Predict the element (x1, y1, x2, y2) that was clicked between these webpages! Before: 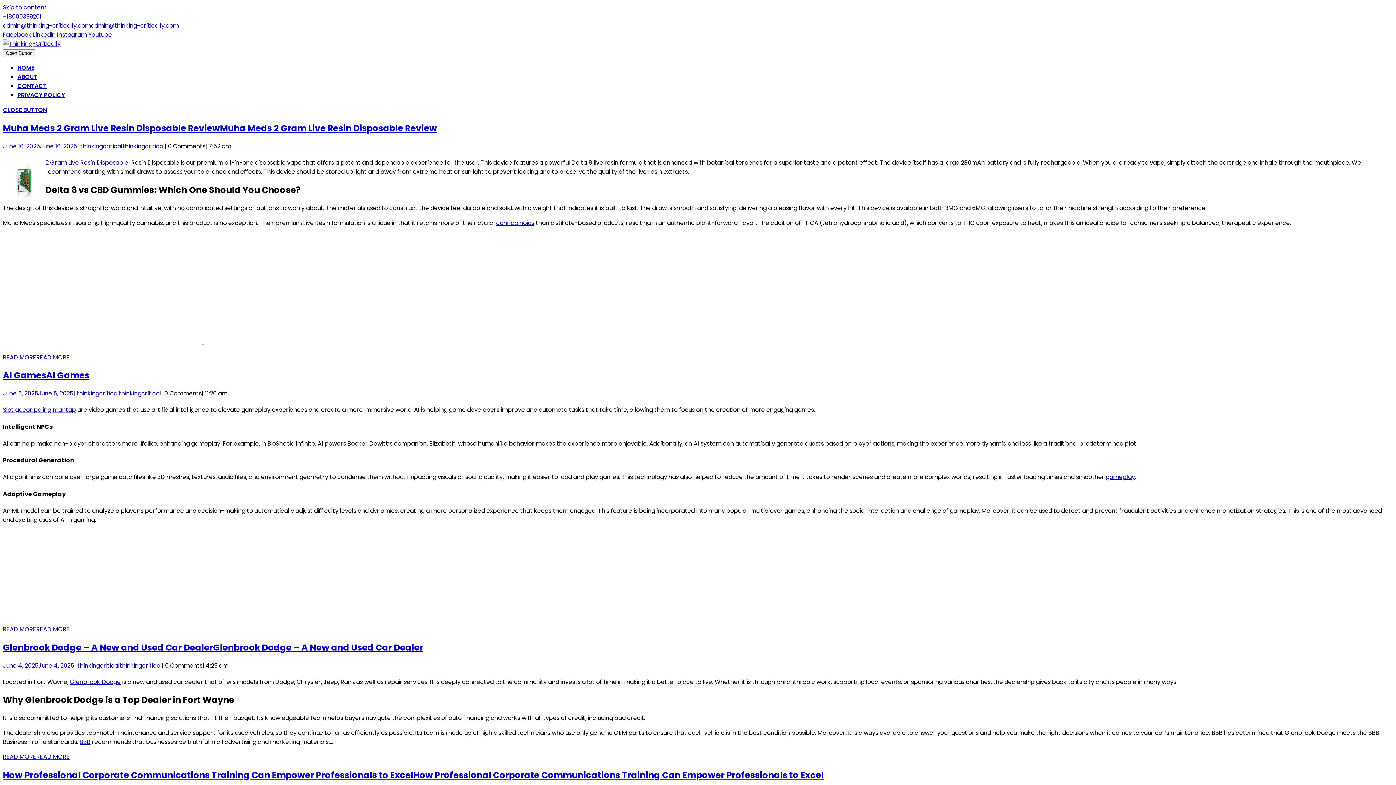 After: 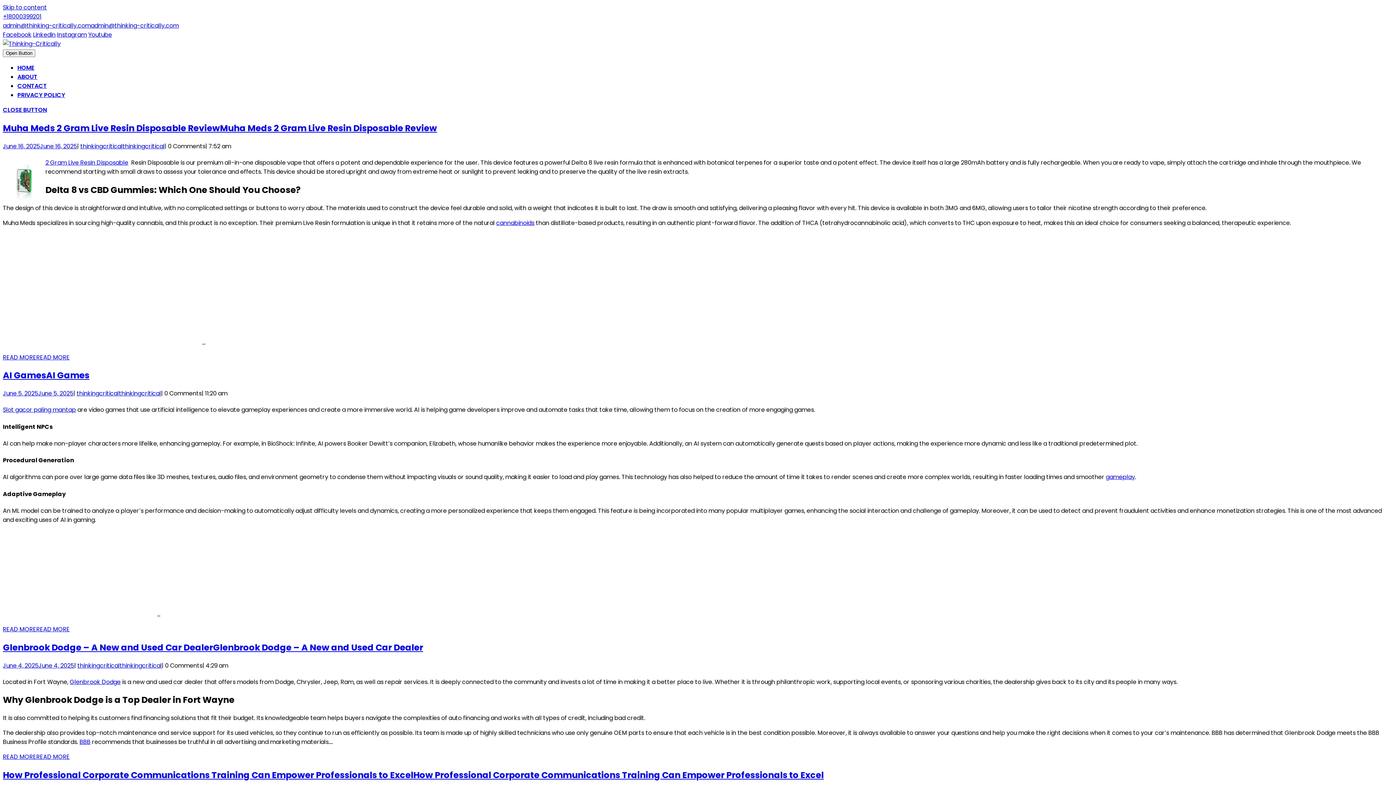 Action: bbox: (2, 21, 178, 29) label: admin@thinking-critically.comadmin@thinking-critically.com